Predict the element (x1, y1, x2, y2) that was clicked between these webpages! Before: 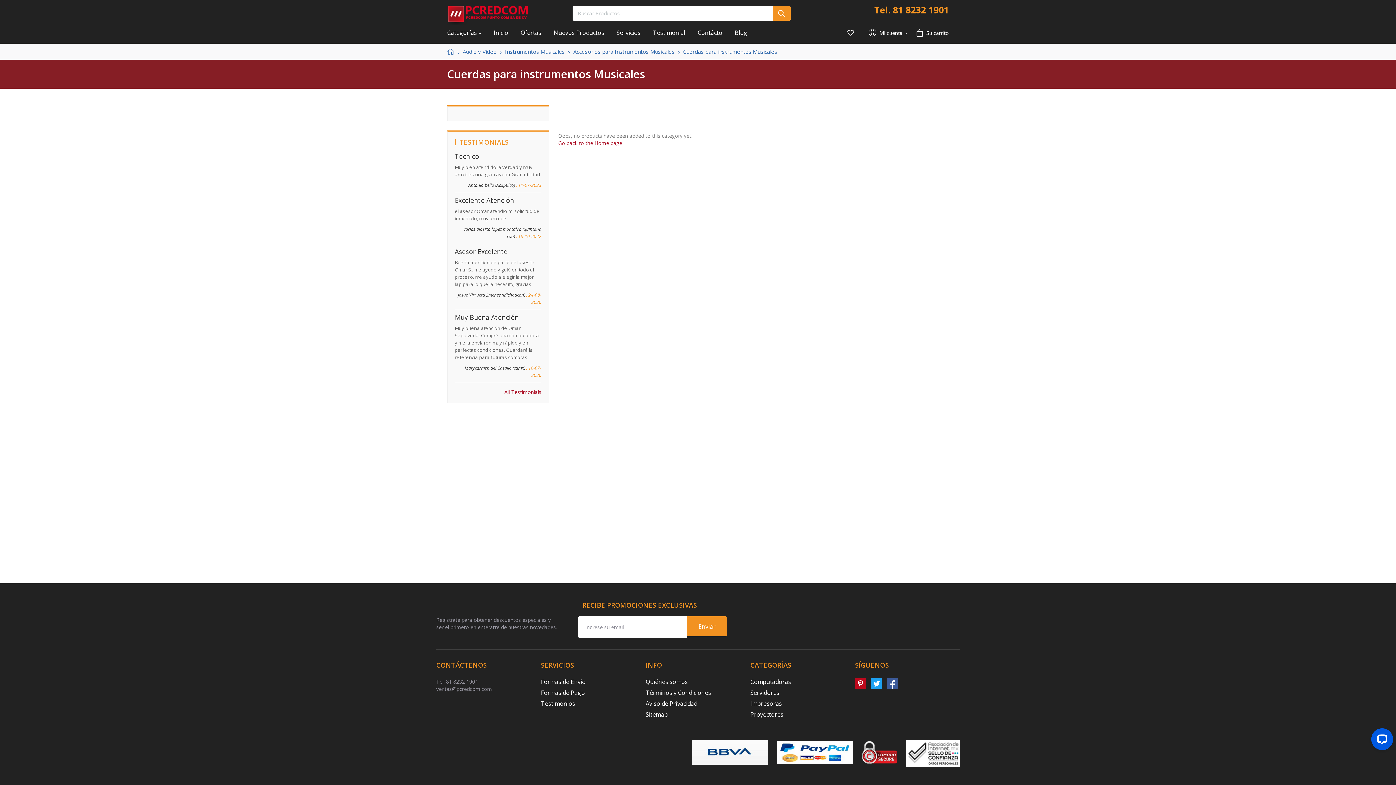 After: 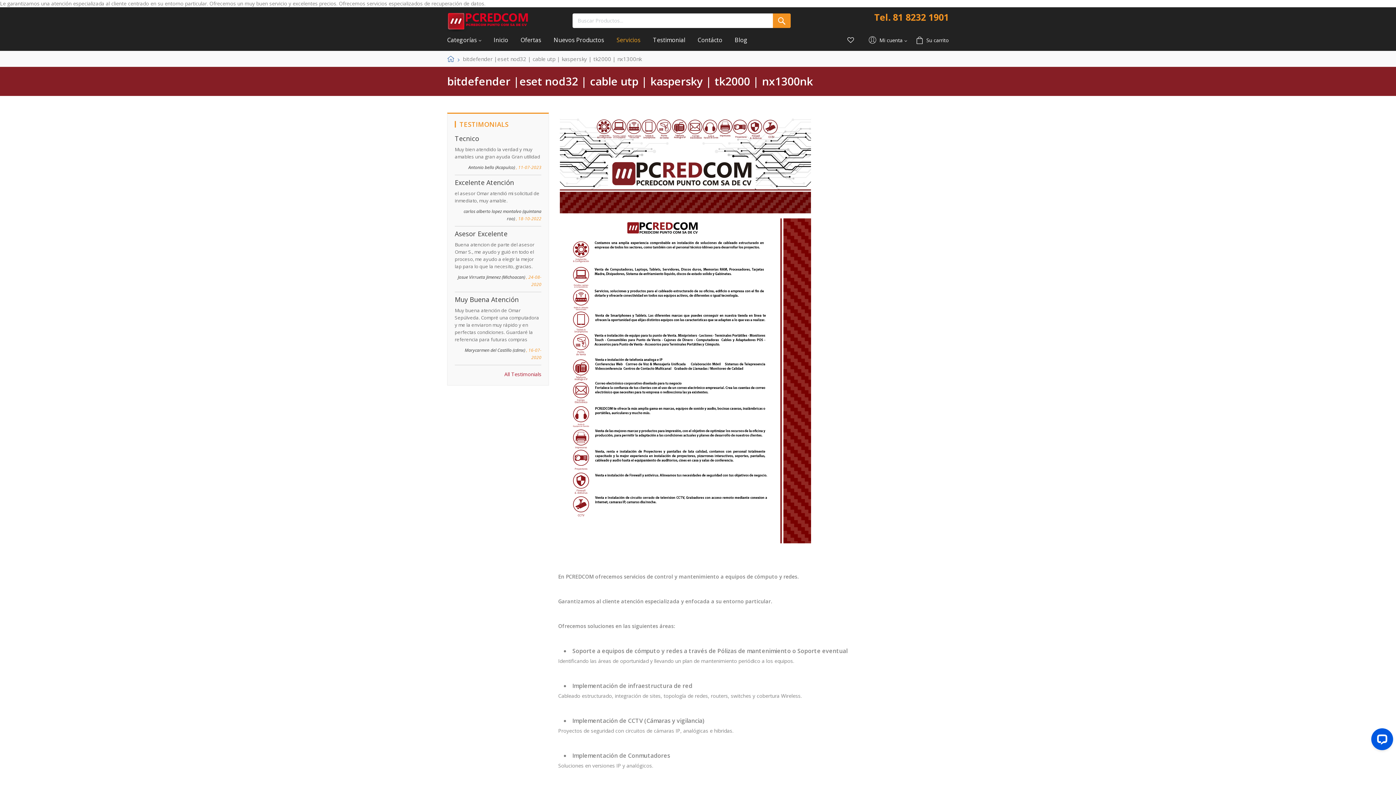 Action: bbox: (541, 661, 574, 669) label: SERVICIOS